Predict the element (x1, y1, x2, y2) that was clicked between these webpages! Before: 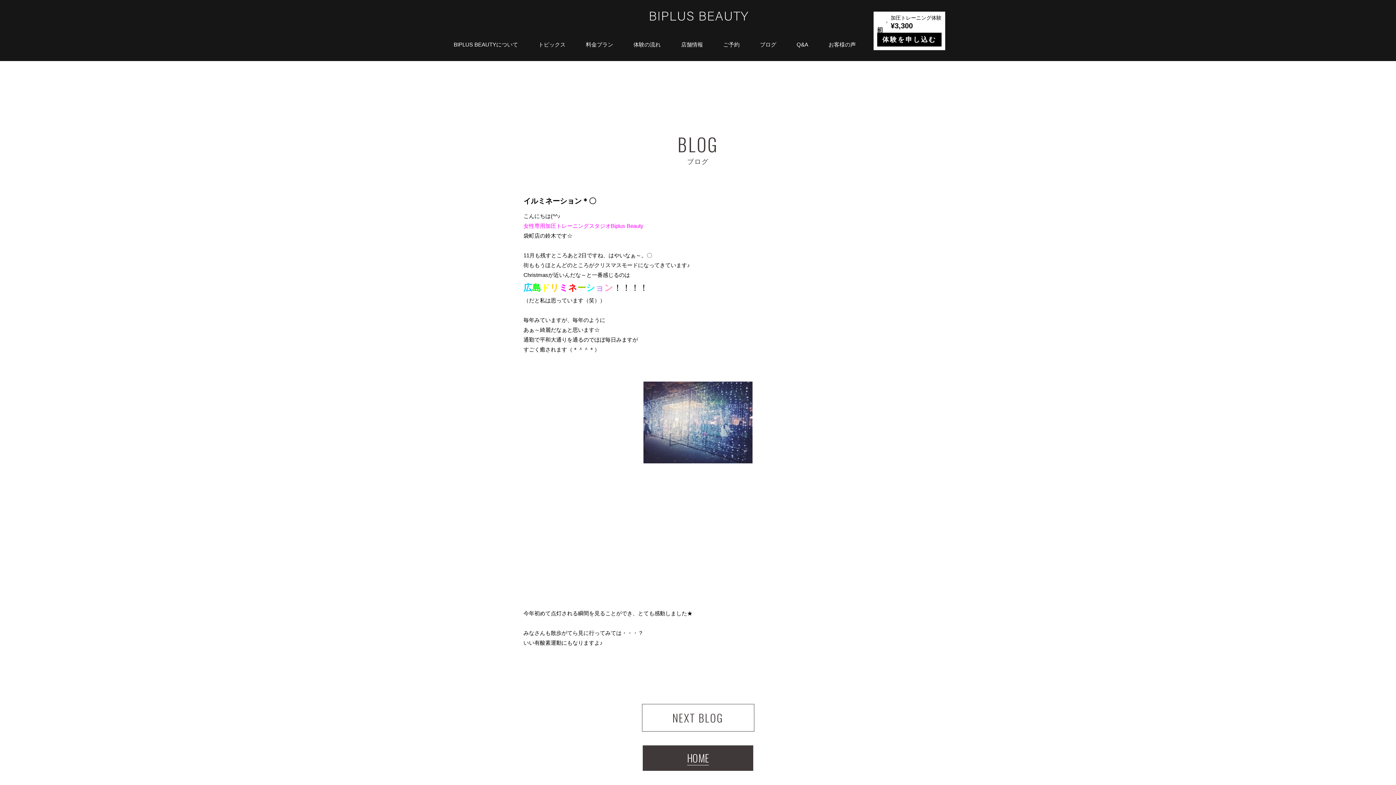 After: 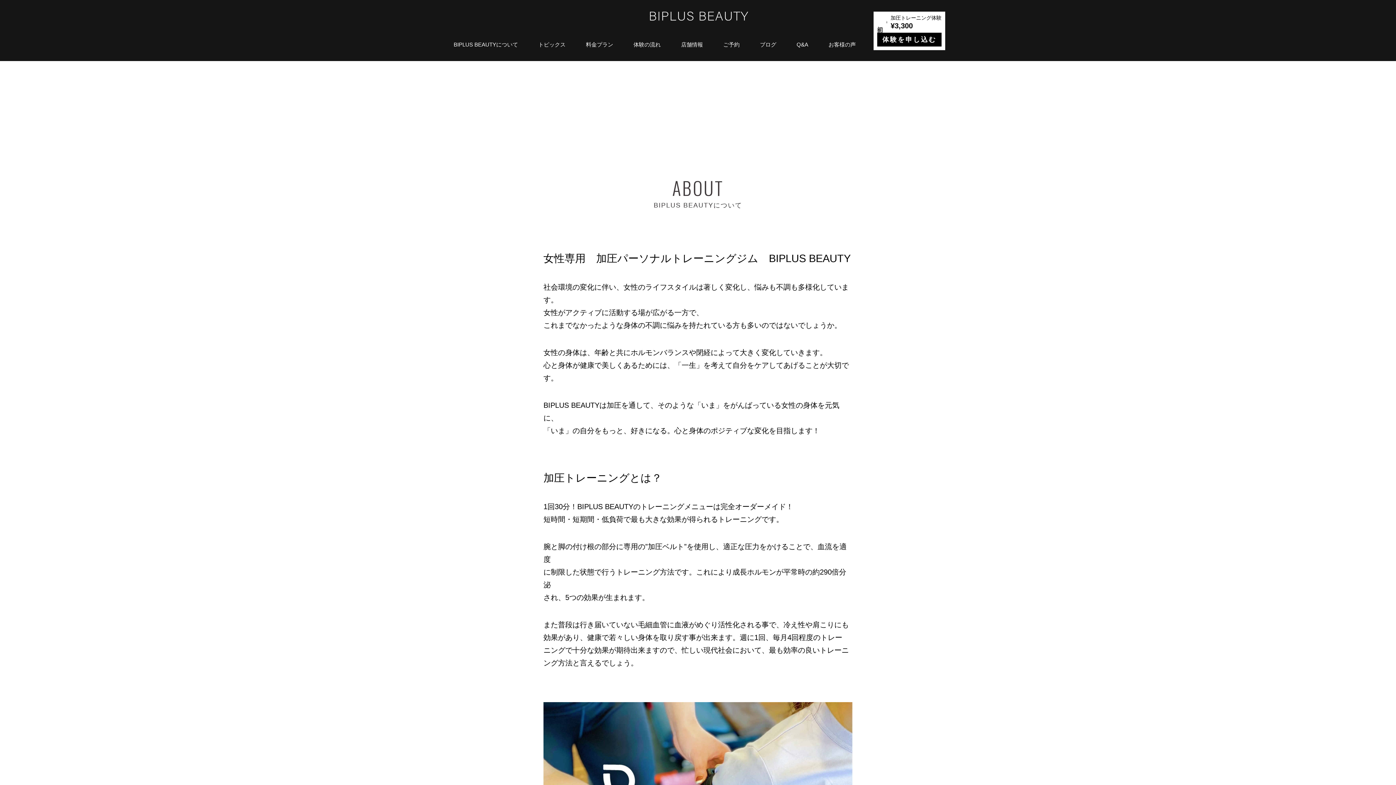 Action: bbox: (450, 39, 521, 50) label: BIPLUS BEAUTYについて